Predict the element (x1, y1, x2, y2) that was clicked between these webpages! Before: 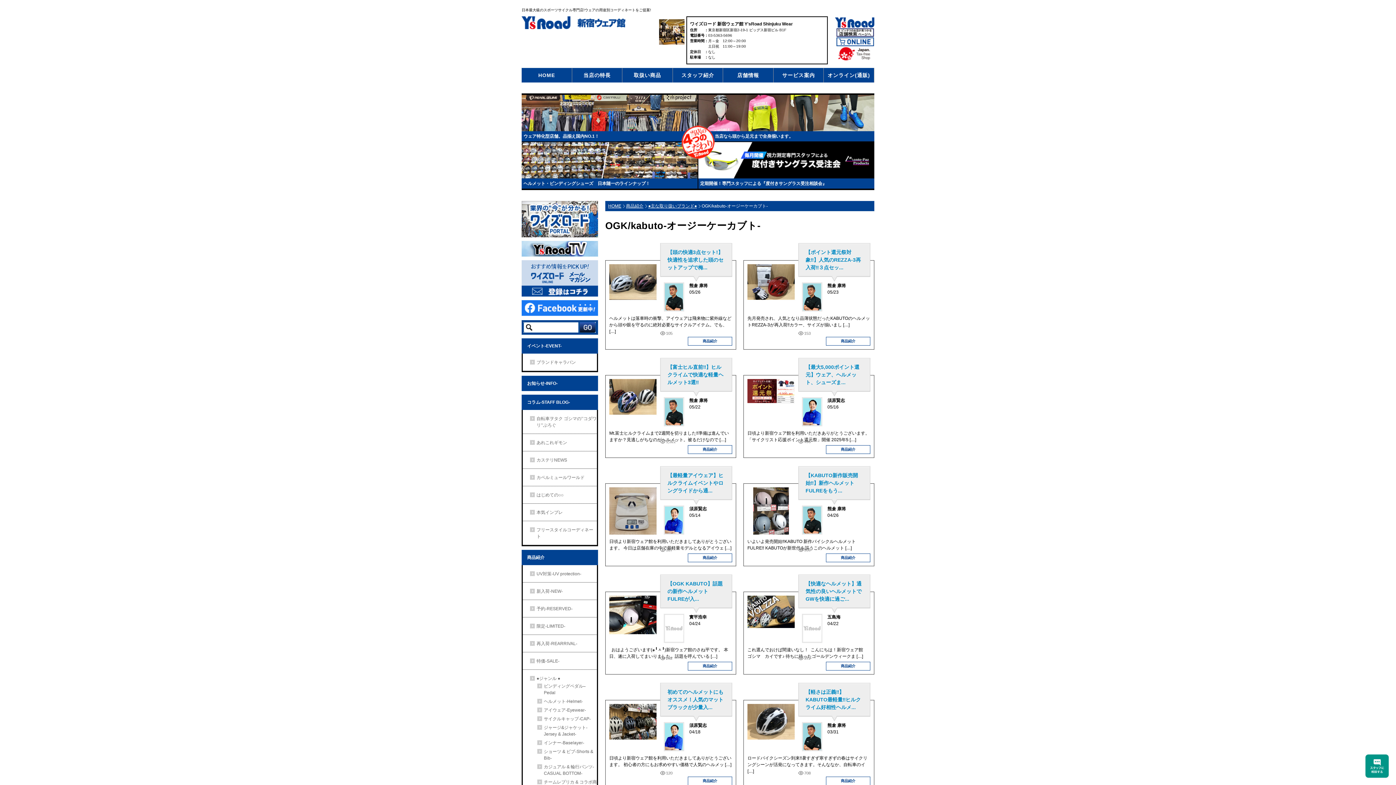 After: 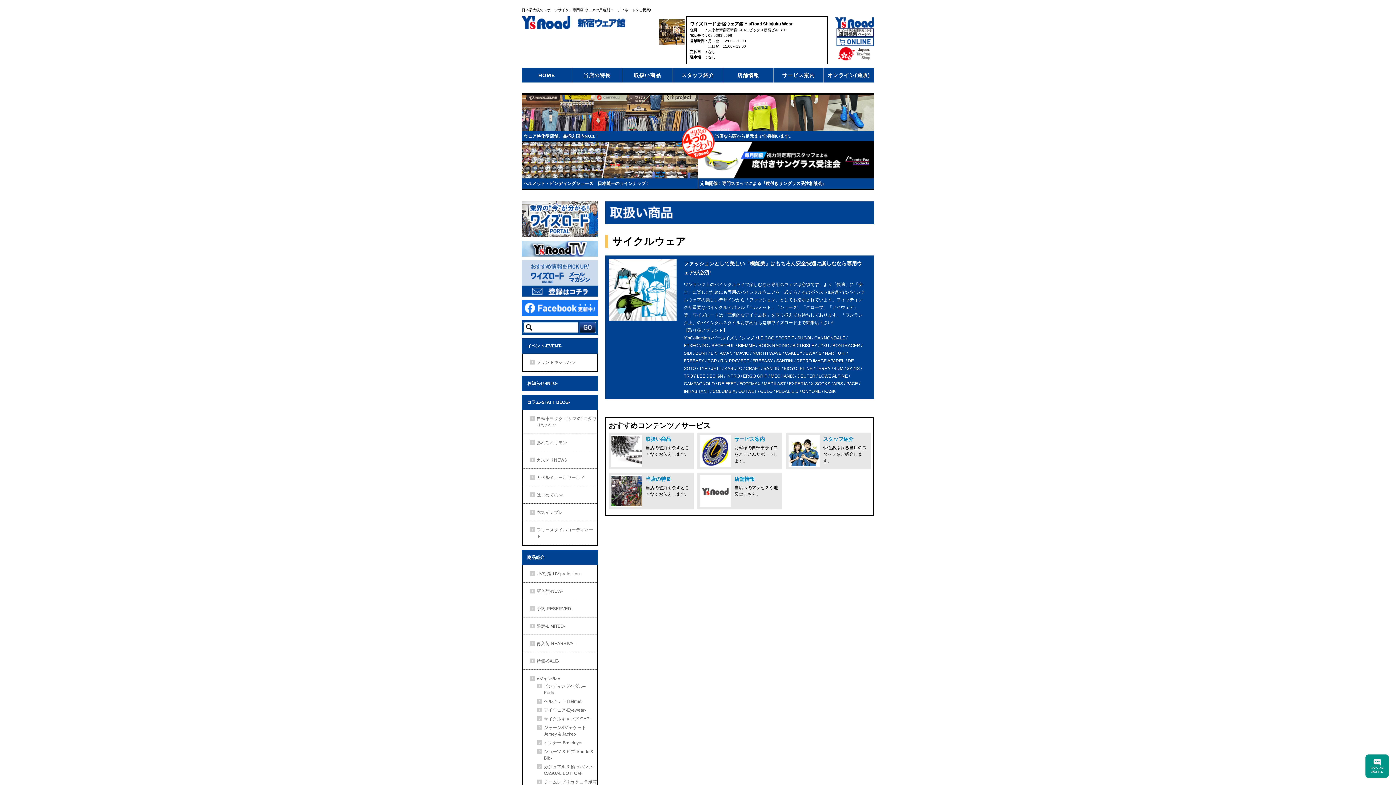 Action: bbox: (622, 68, 672, 82) label: 取扱い商品